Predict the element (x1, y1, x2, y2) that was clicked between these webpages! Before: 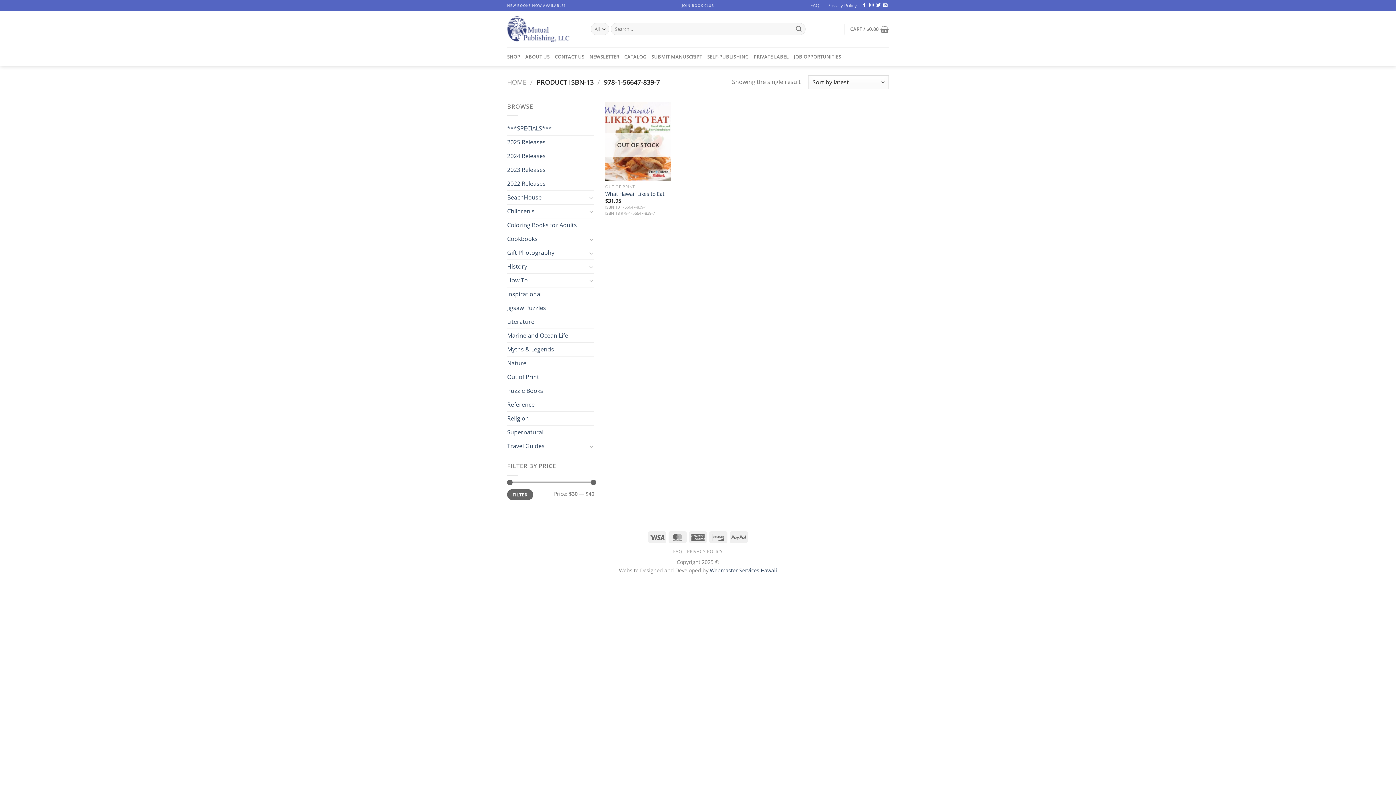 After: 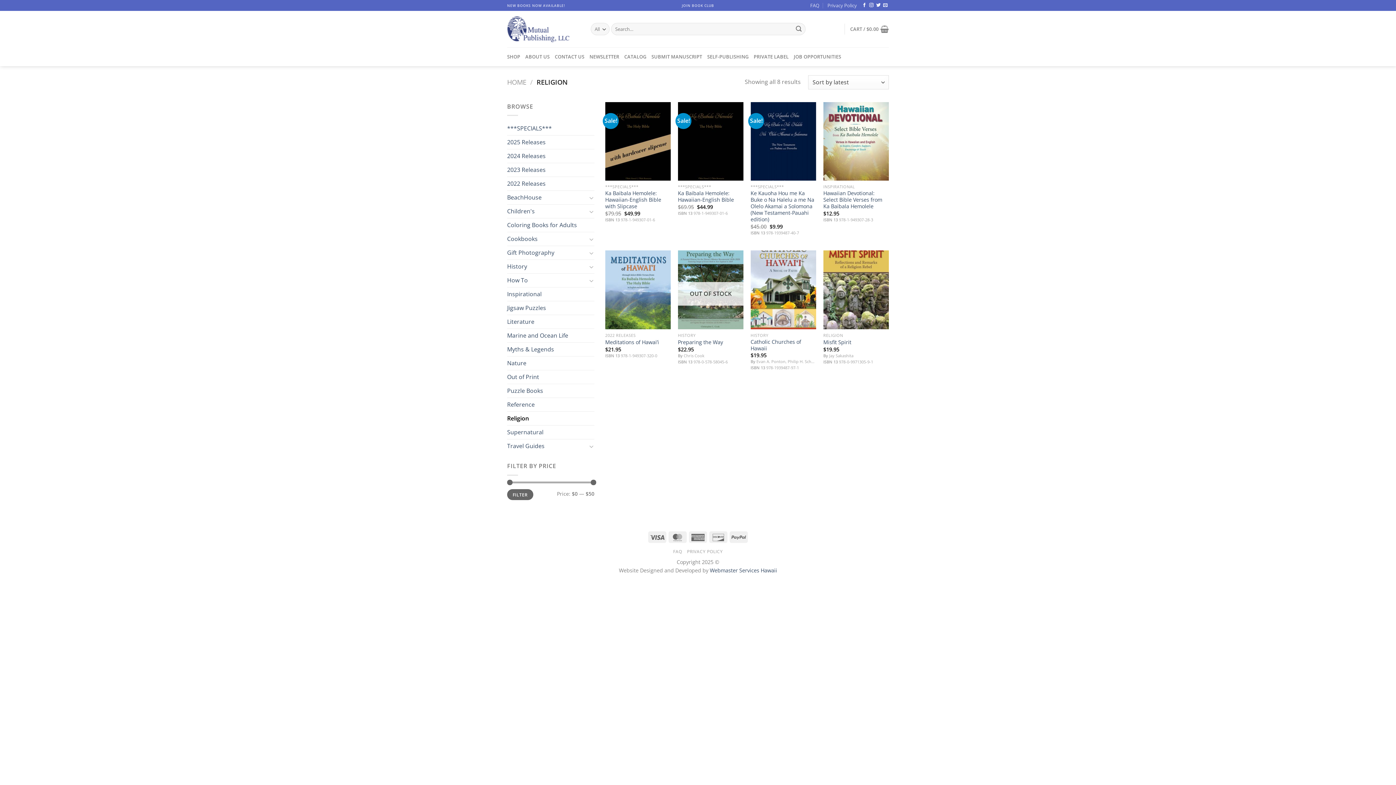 Action: label: Religion bbox: (507, 412, 594, 425)